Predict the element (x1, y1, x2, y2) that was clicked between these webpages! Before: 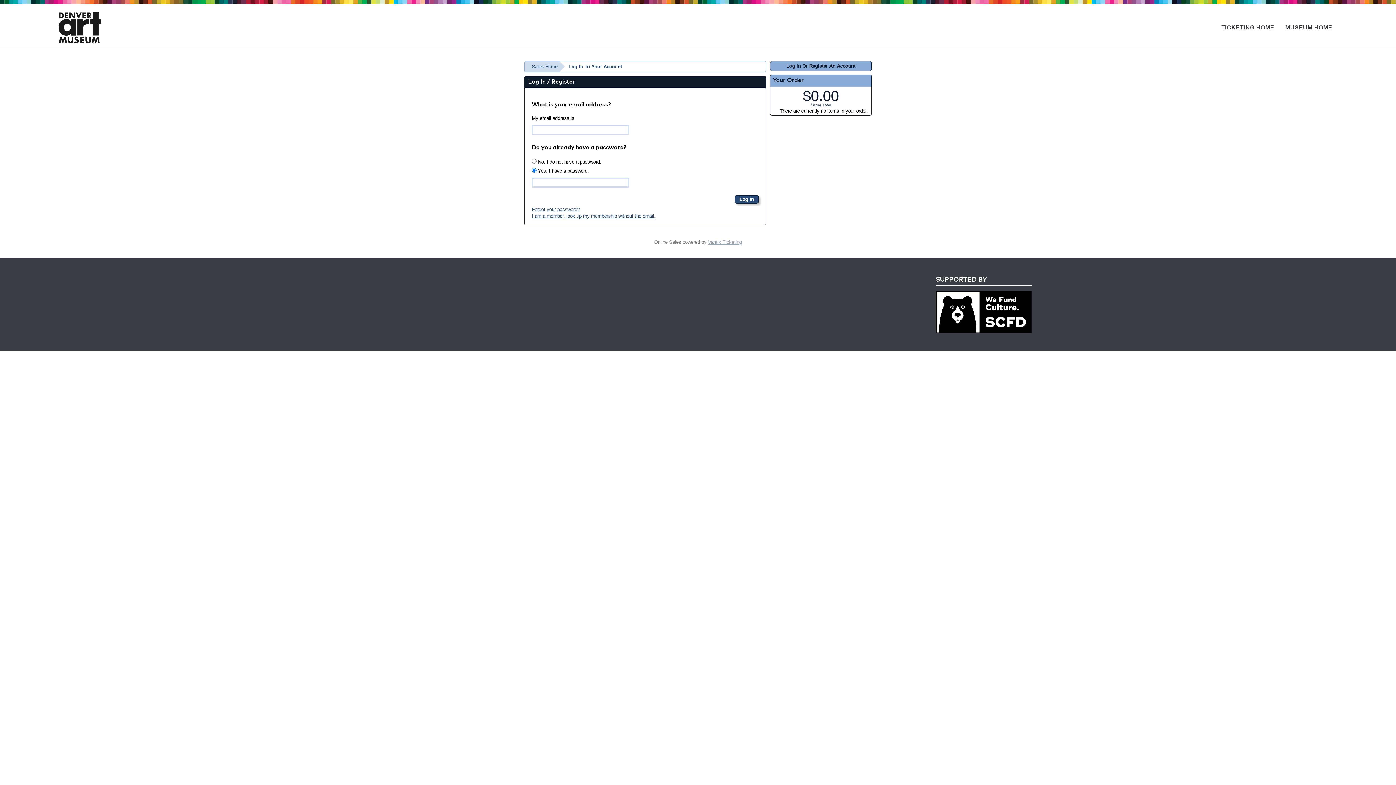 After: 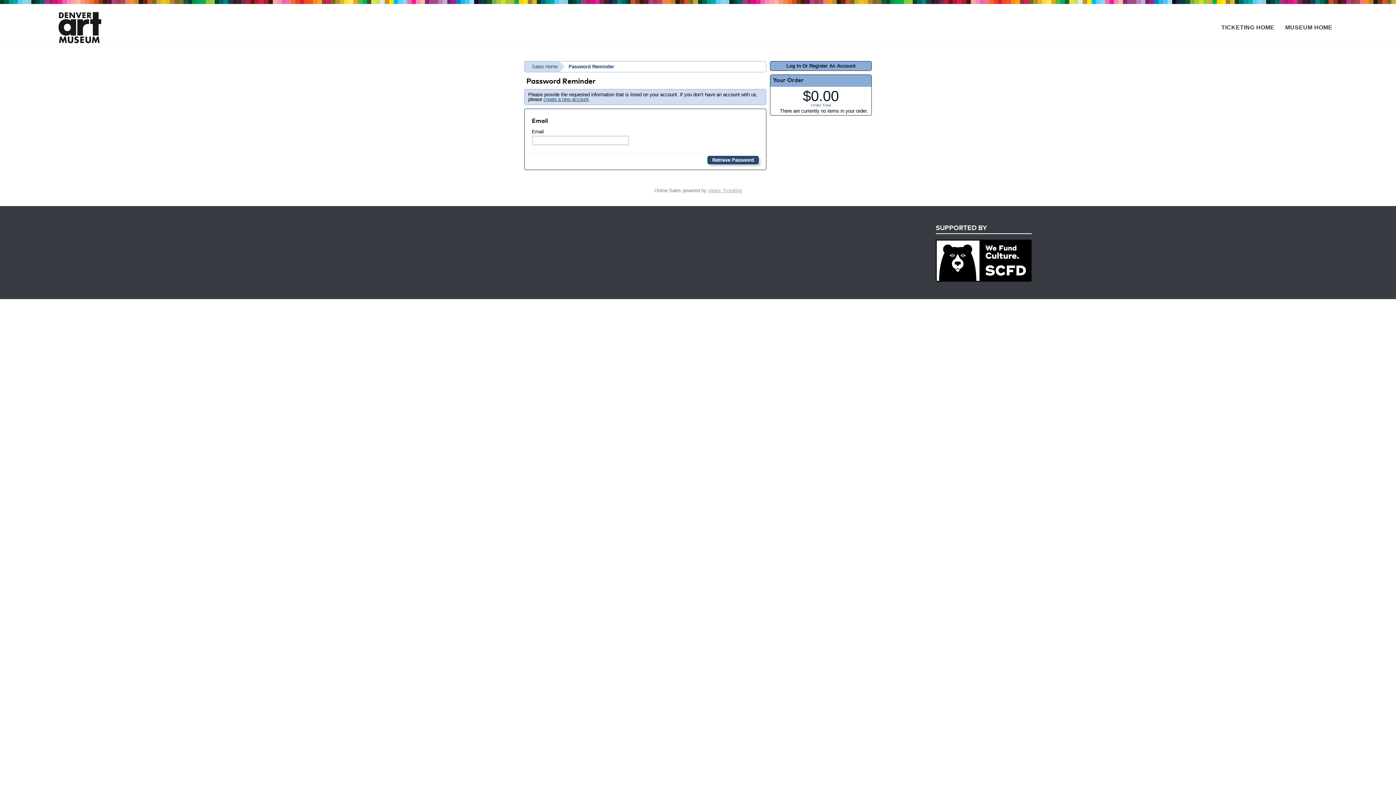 Action: label: Forgot your password? bbox: (532, 206, 580, 212)